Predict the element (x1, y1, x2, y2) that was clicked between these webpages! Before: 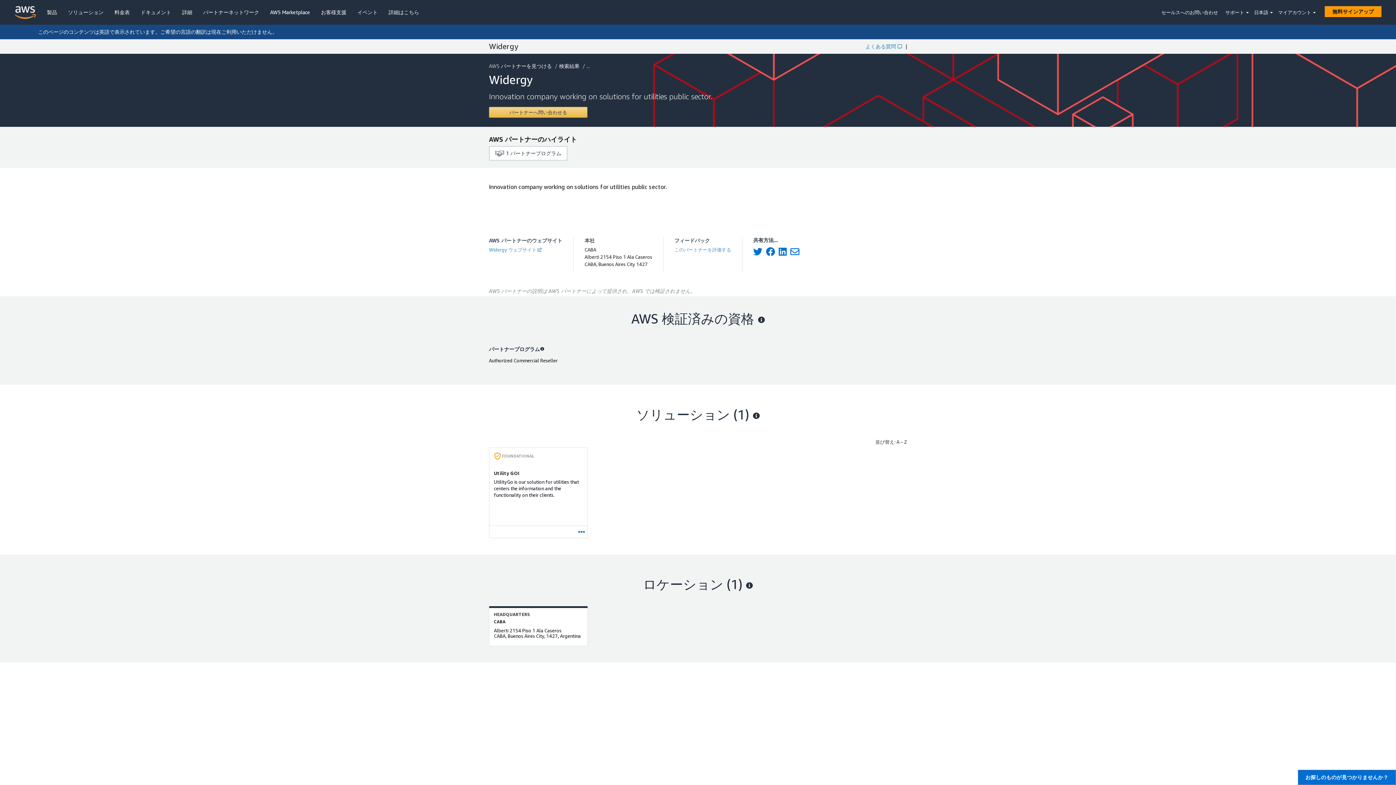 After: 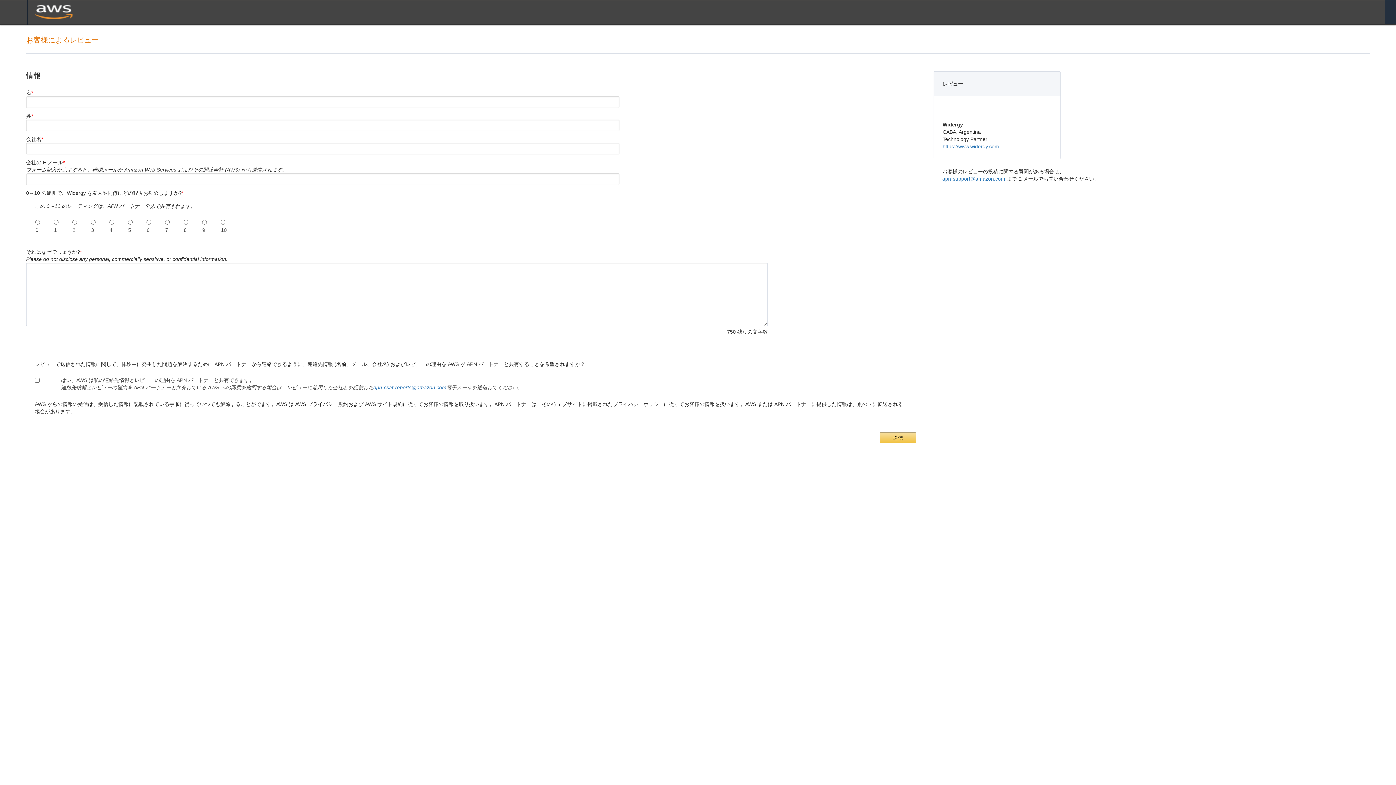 Action: label: このパートナーを評価する bbox: (674, 246, 731, 253)